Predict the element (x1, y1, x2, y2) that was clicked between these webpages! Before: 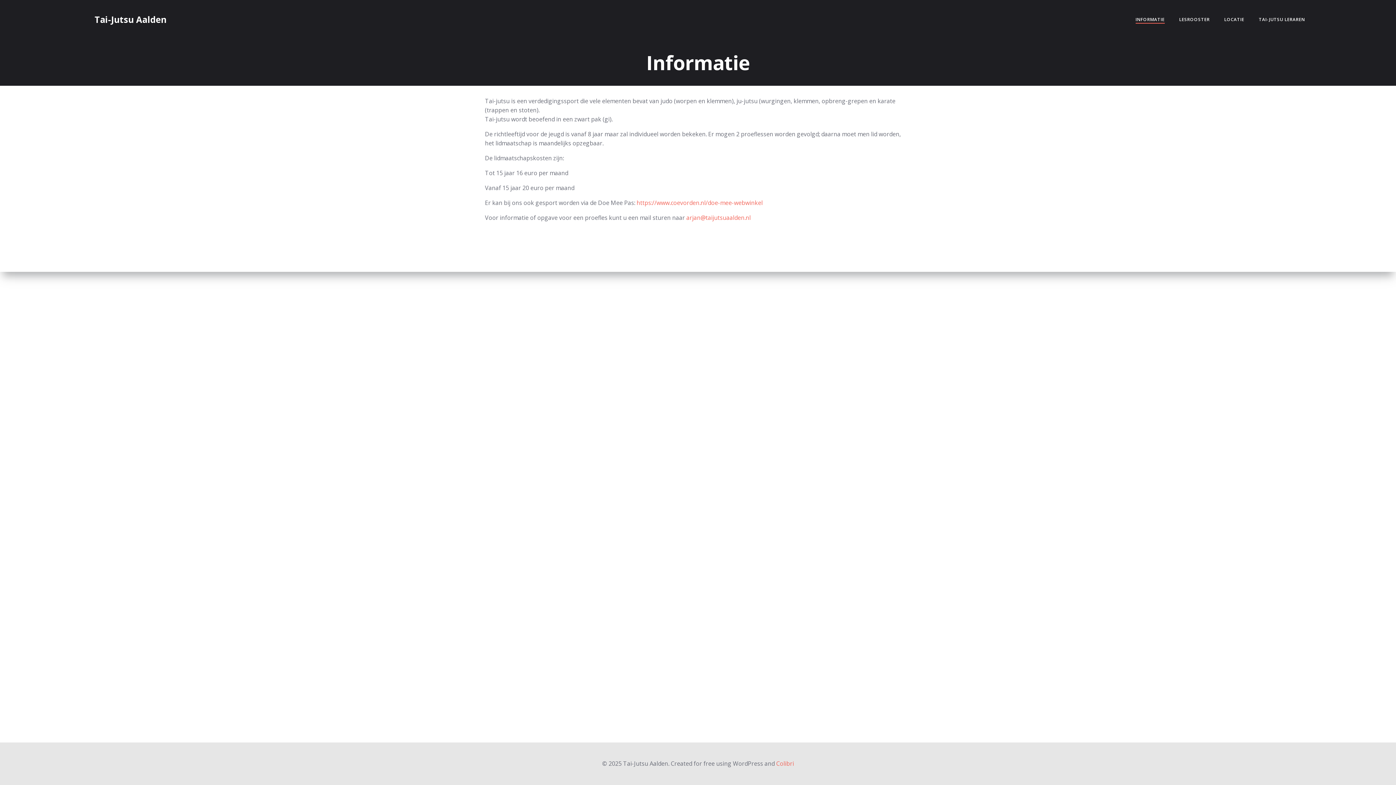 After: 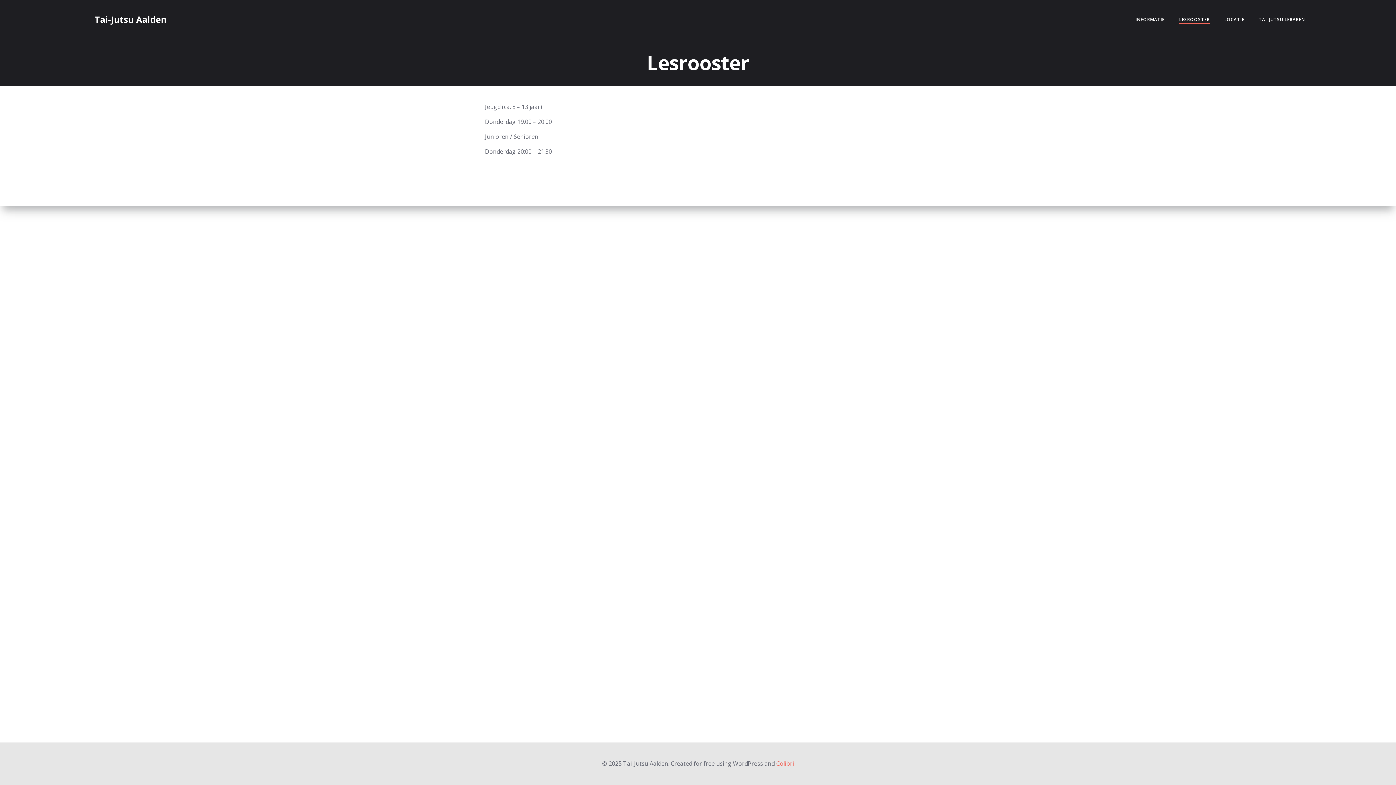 Action: bbox: (1179, 16, 1210, 22) label: LESROOSTER